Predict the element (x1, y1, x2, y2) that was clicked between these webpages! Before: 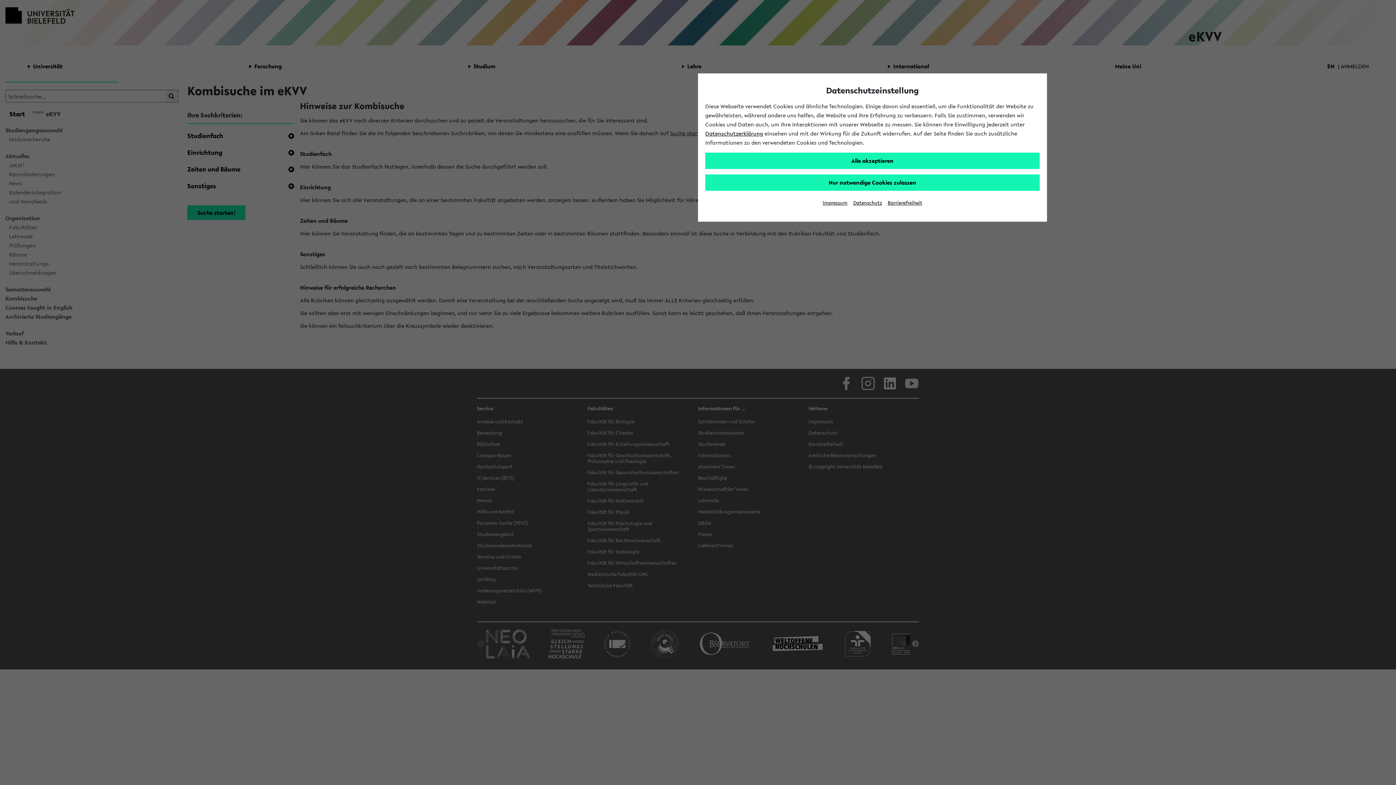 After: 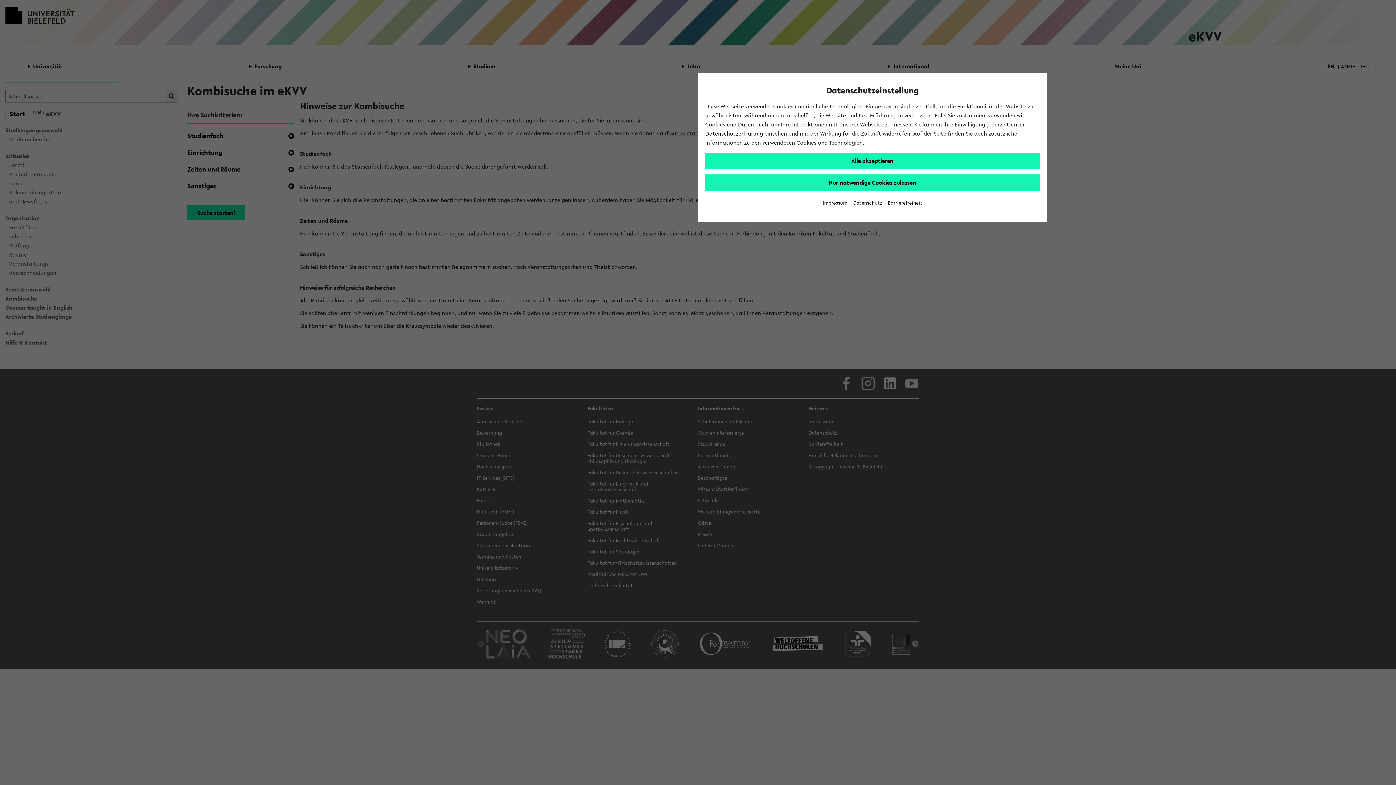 Action: label: Datenschutzerklärung bbox: (705, 129, 763, 137)